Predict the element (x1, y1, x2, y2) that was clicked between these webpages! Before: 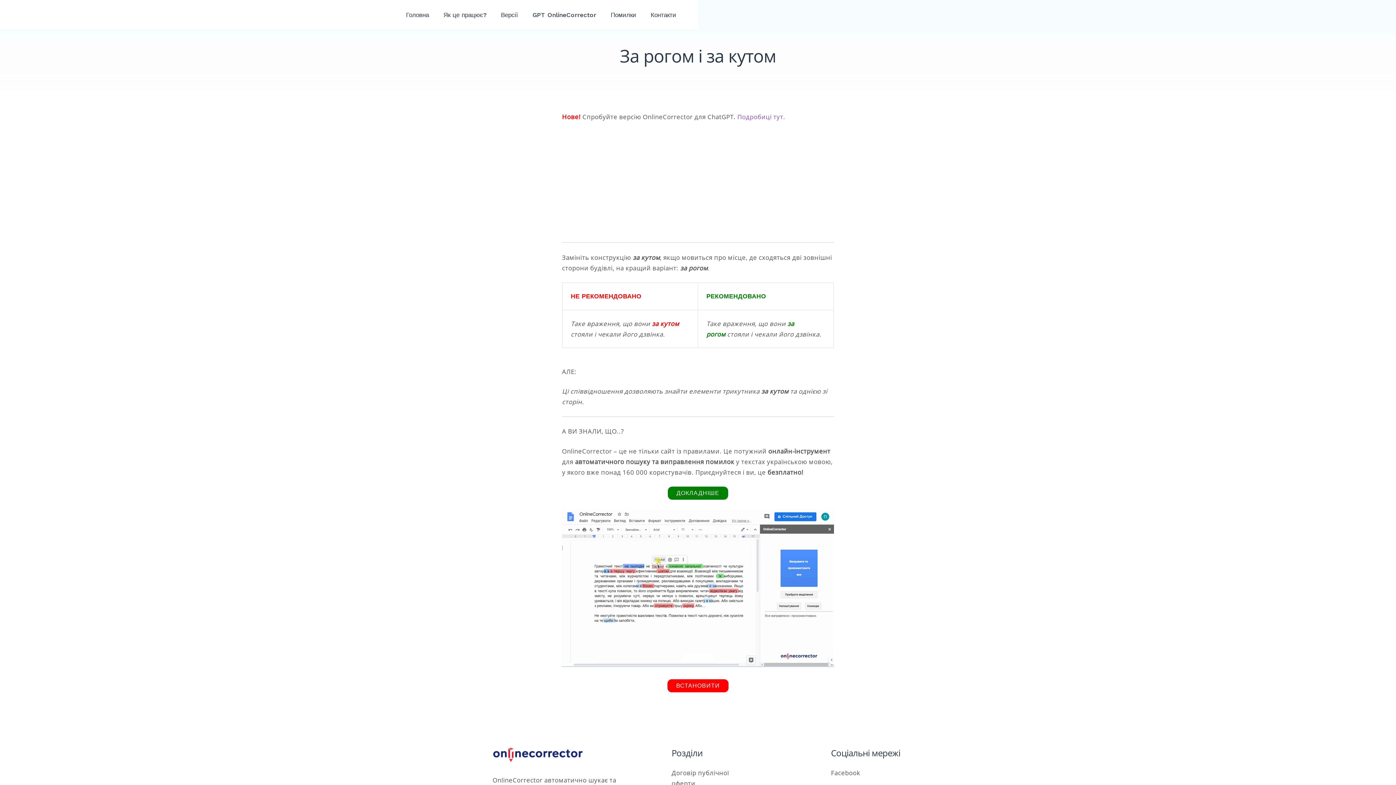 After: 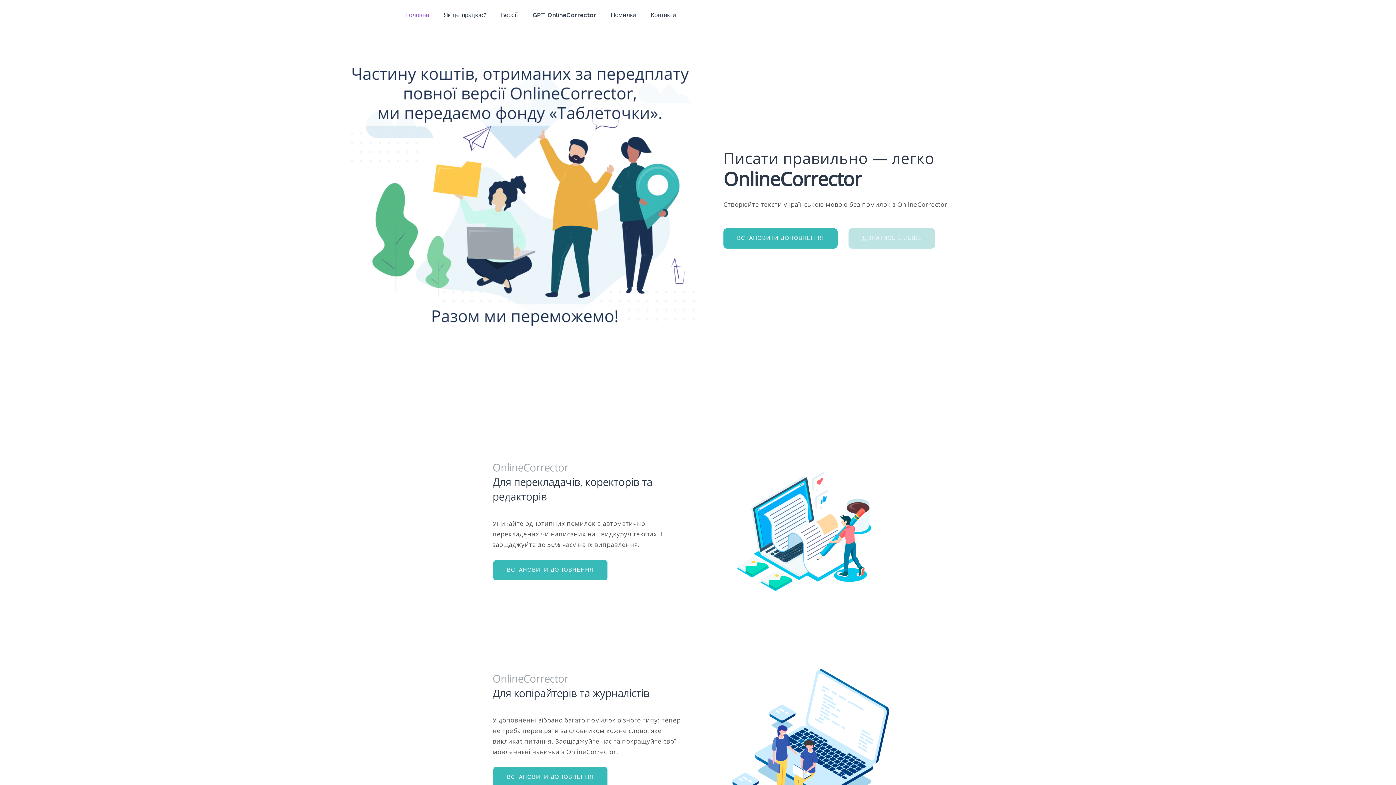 Action: bbox: (398, 5, 436, 24) label: Головна